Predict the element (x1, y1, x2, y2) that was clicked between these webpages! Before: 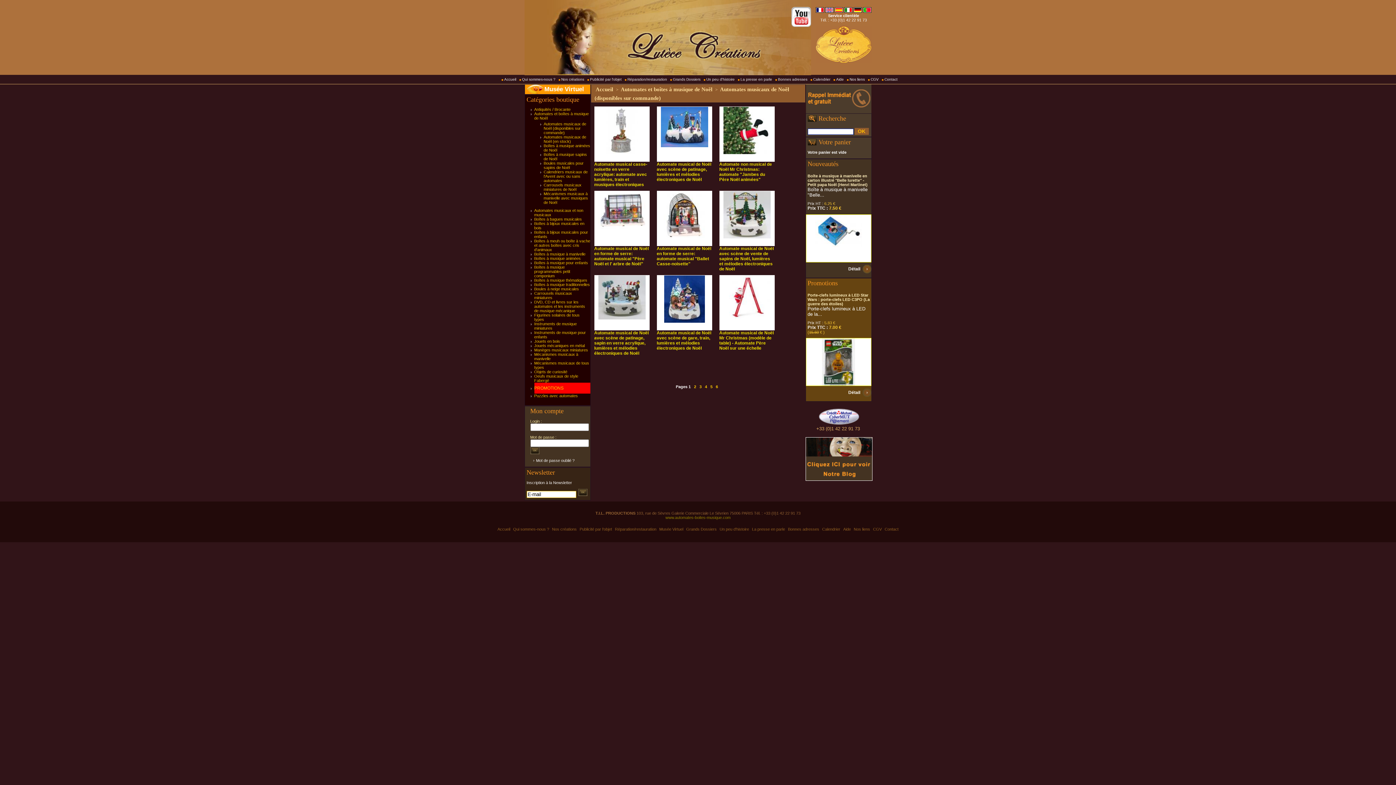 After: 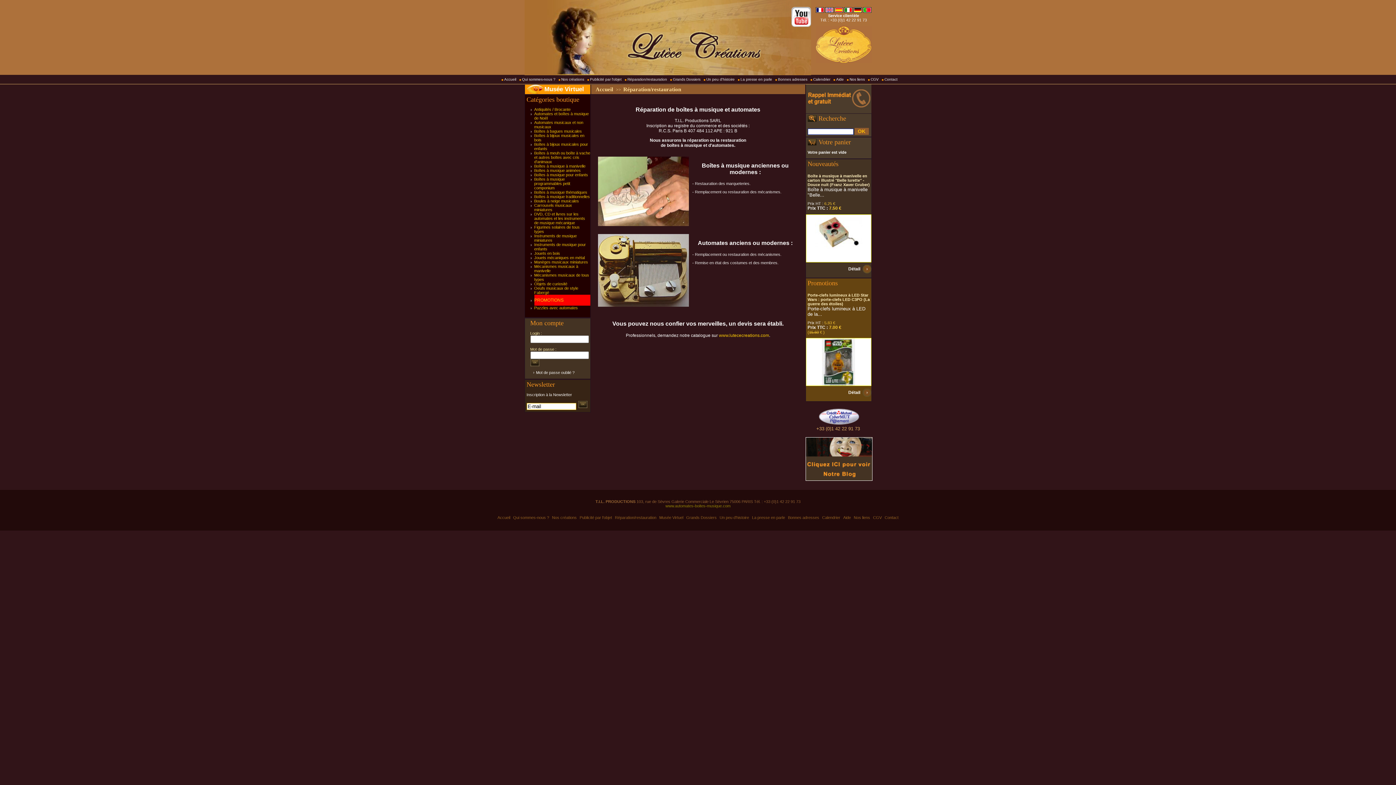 Action: bbox: (613, 525, 658, 533) label: Réparation/restauration